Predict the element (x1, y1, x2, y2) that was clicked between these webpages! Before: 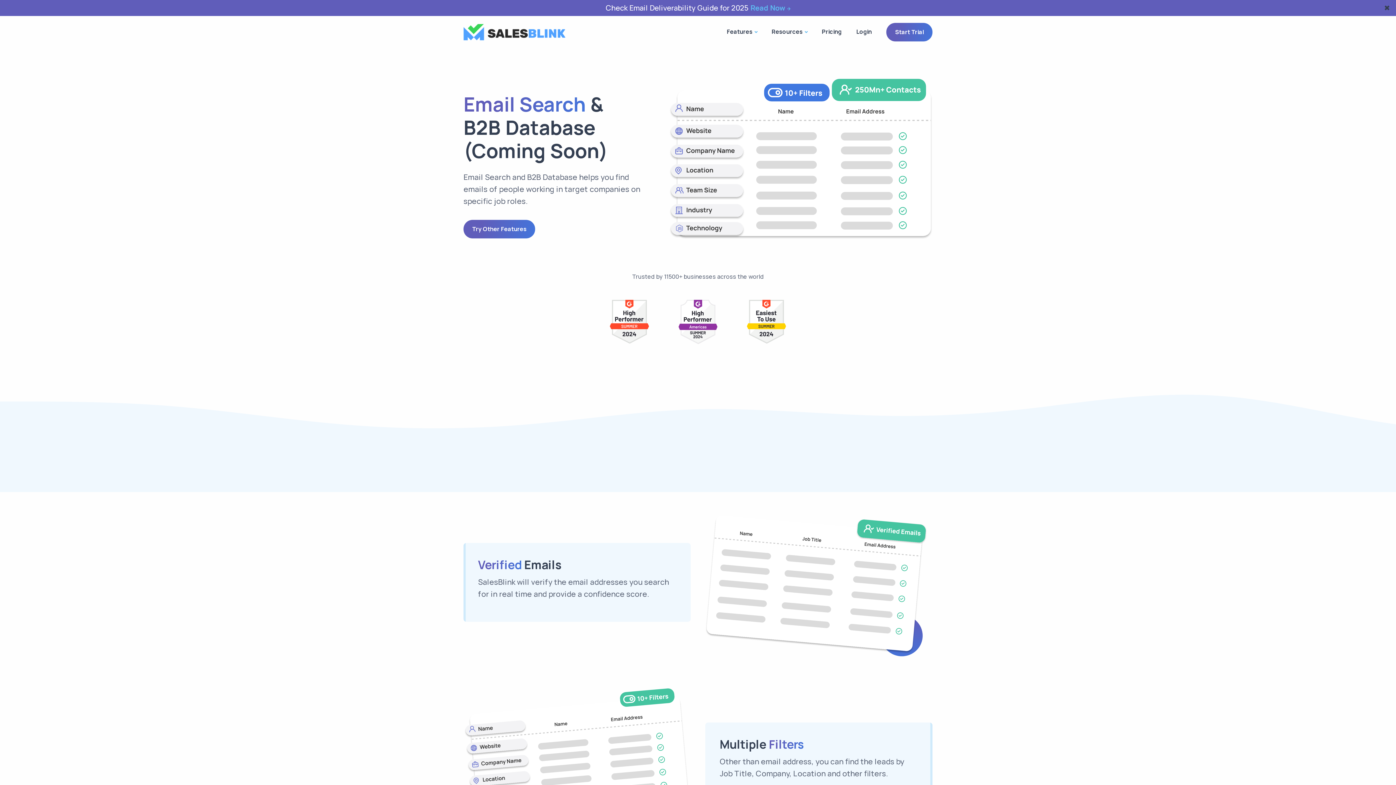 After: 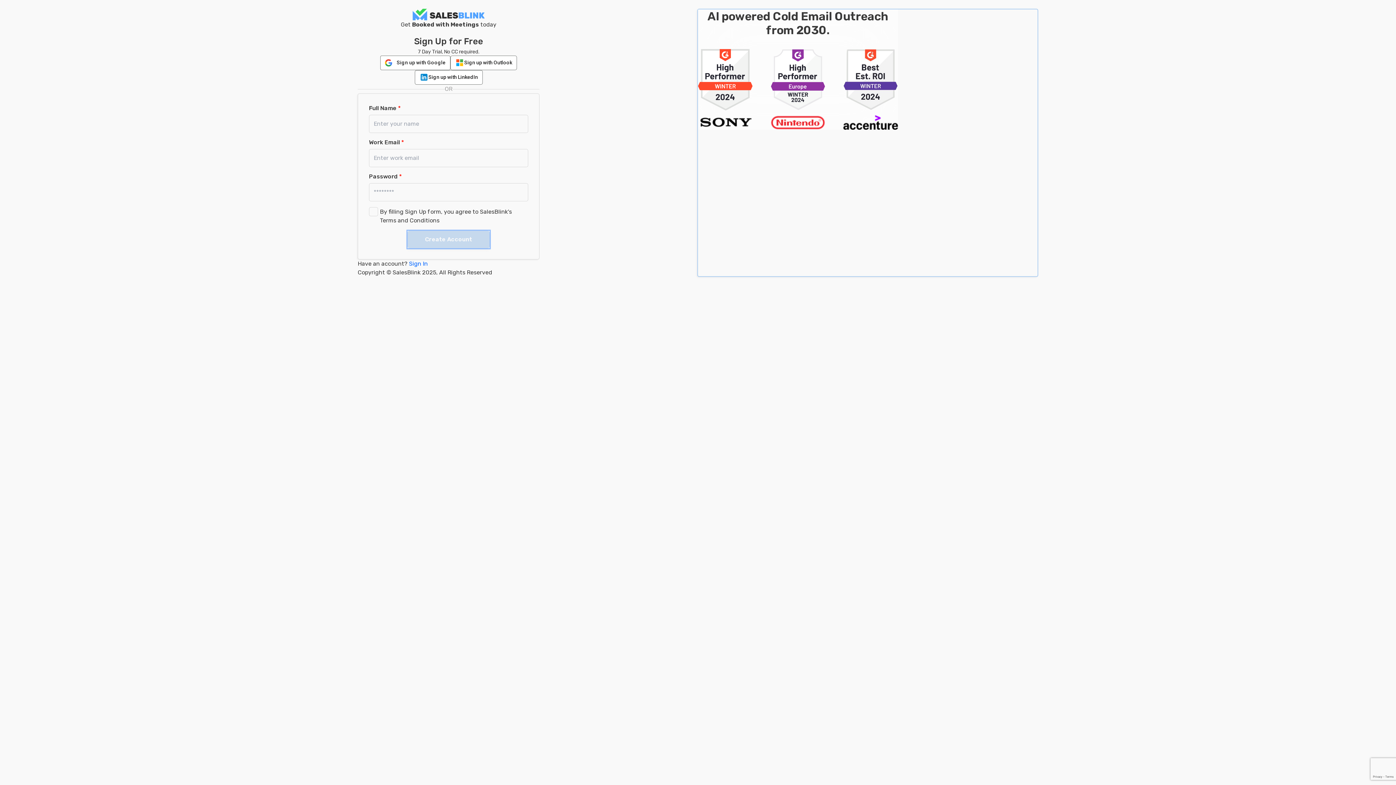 Action: label: Start Trial bbox: (886, 22, 932, 41)